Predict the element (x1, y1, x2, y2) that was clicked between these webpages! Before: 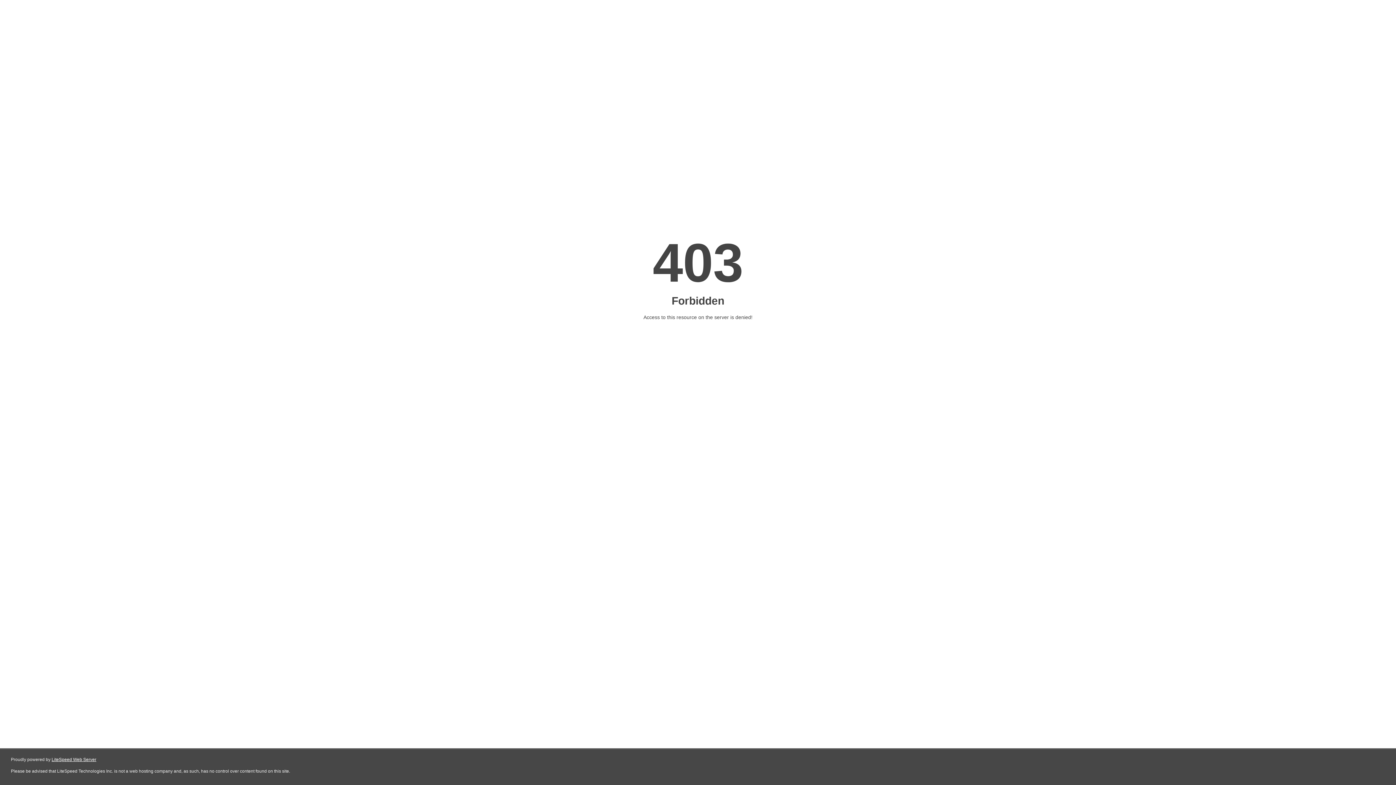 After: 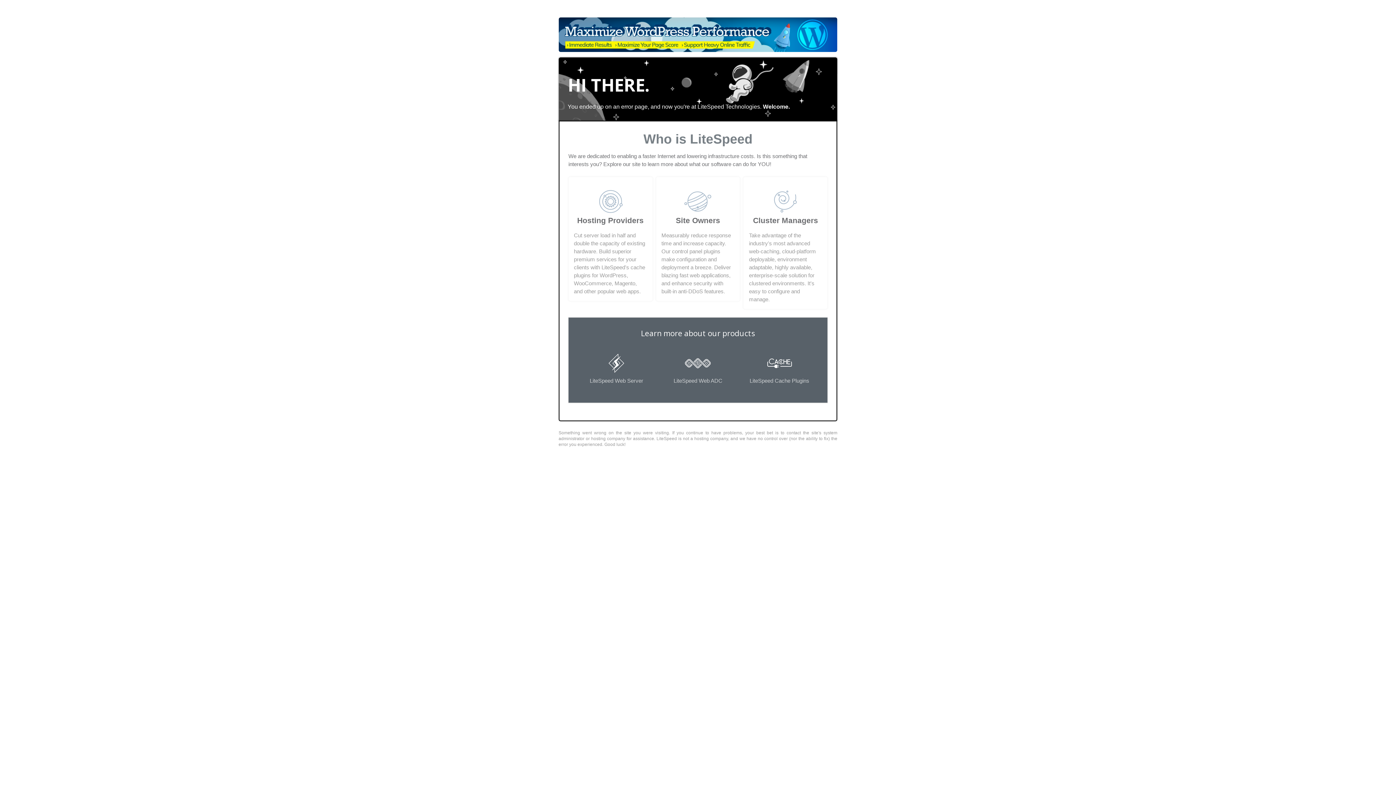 Action: label: LiteSpeed Web Server bbox: (51, 757, 96, 762)